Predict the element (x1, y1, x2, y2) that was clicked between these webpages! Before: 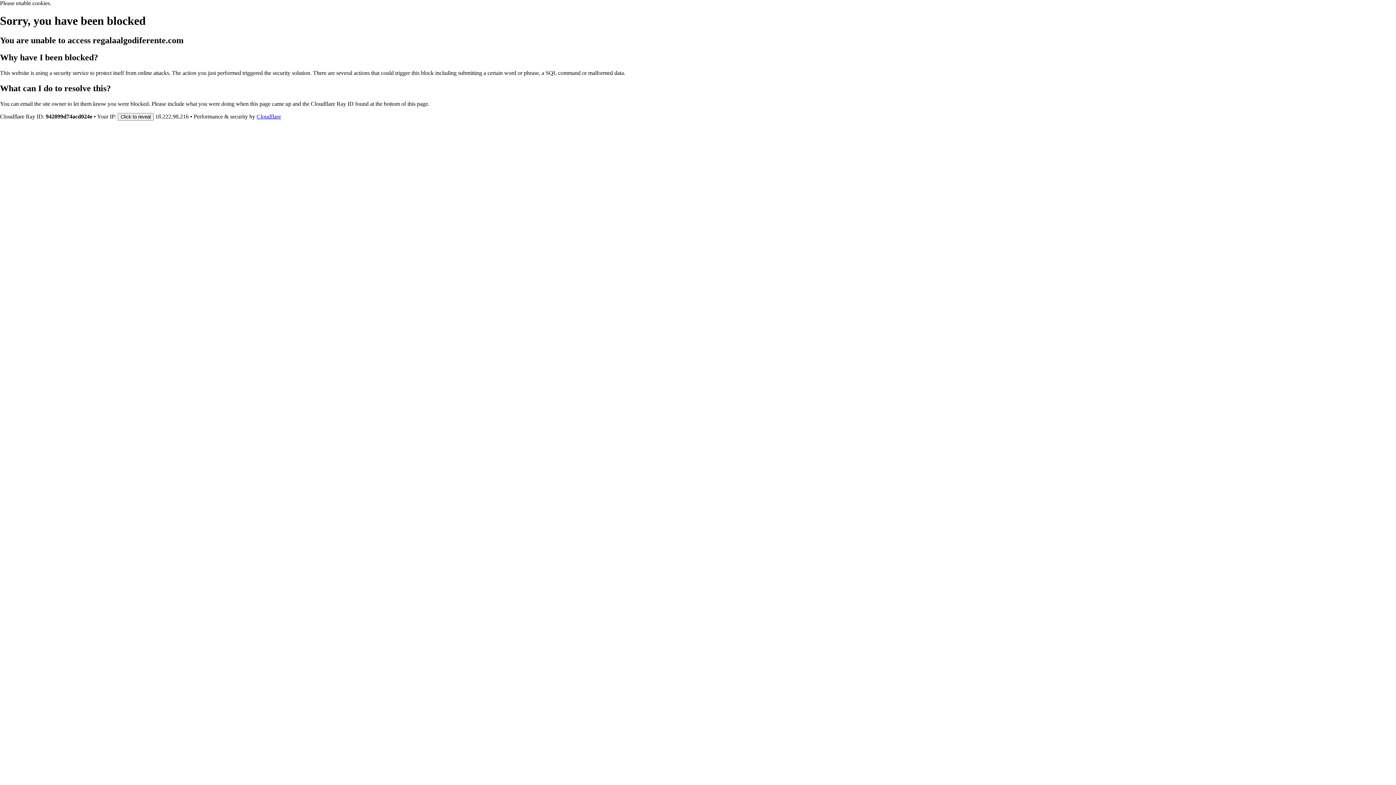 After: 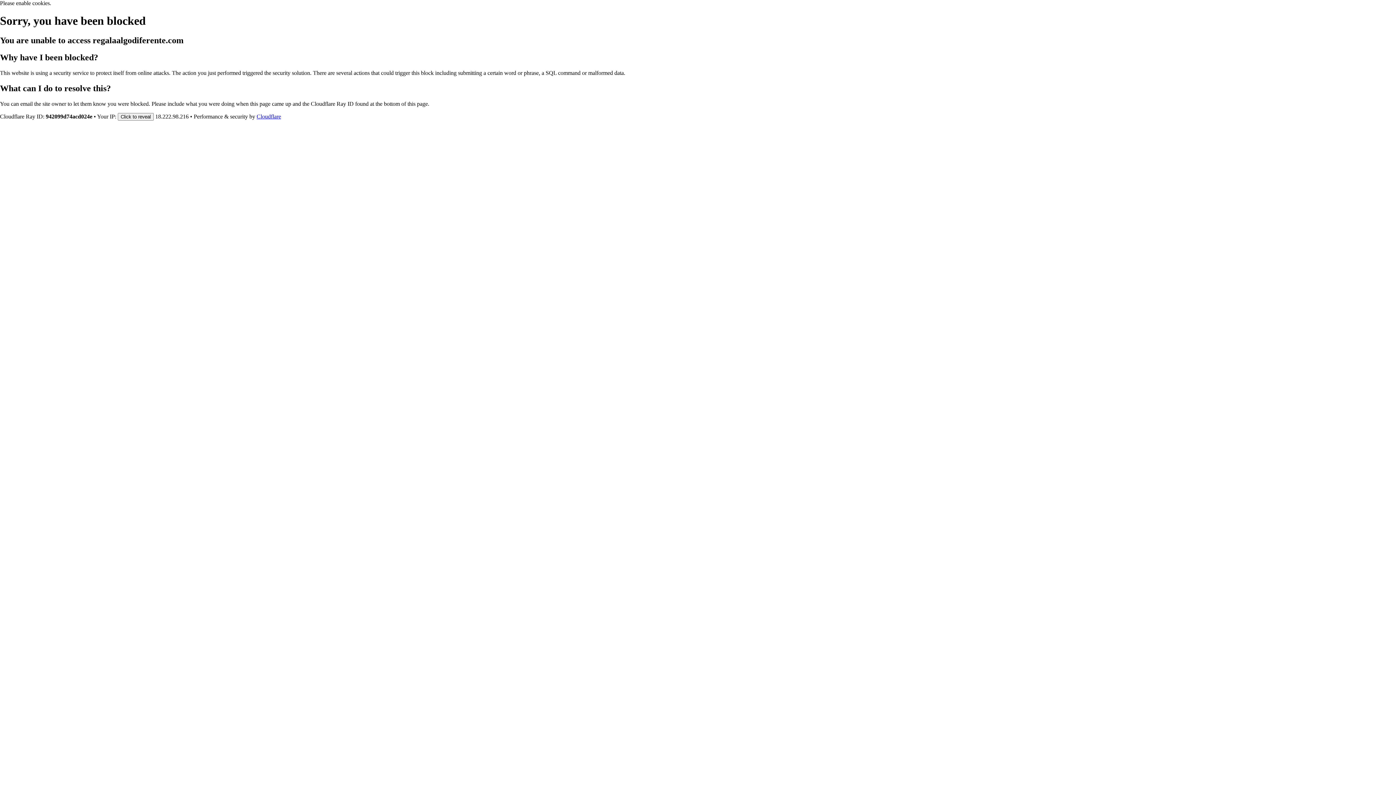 Action: bbox: (256, 113, 281, 119) label: Cloudflare